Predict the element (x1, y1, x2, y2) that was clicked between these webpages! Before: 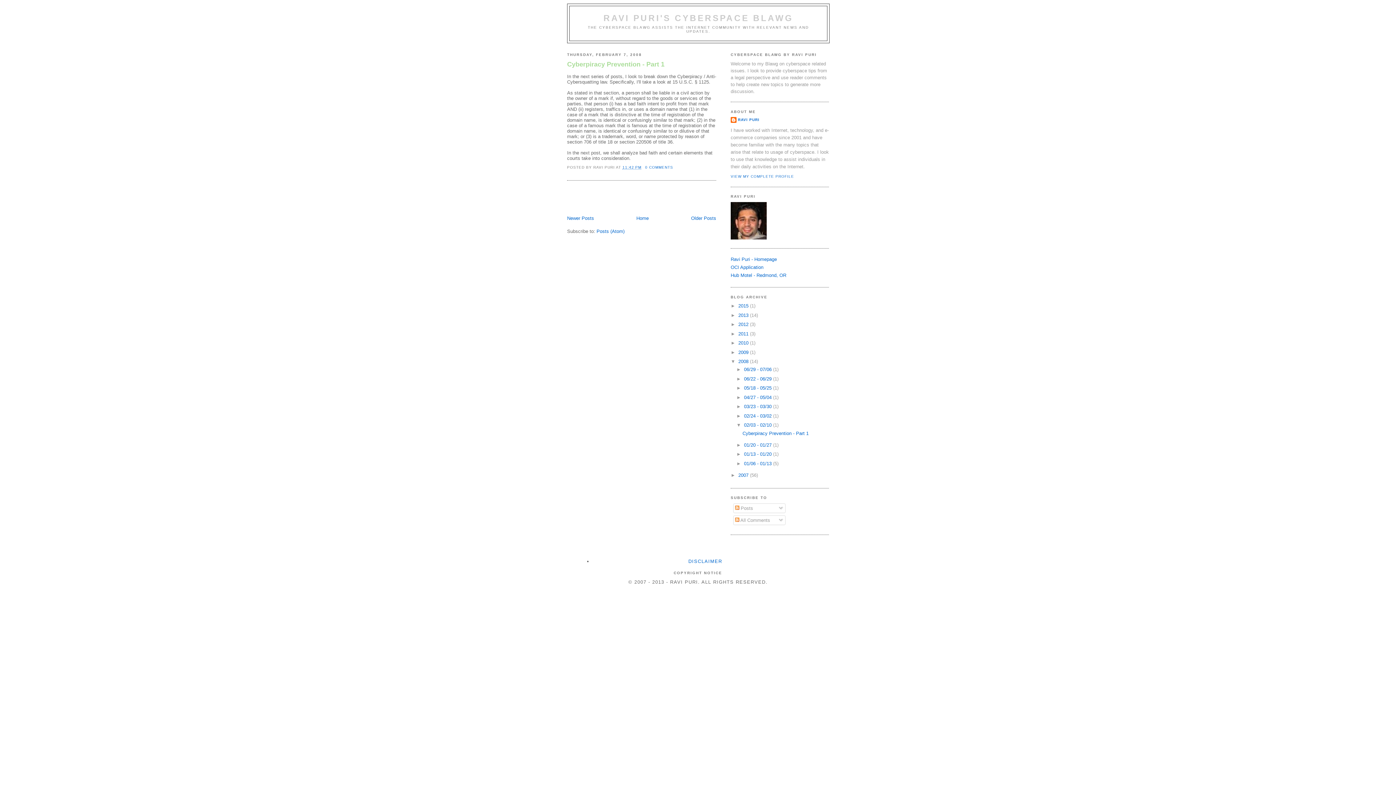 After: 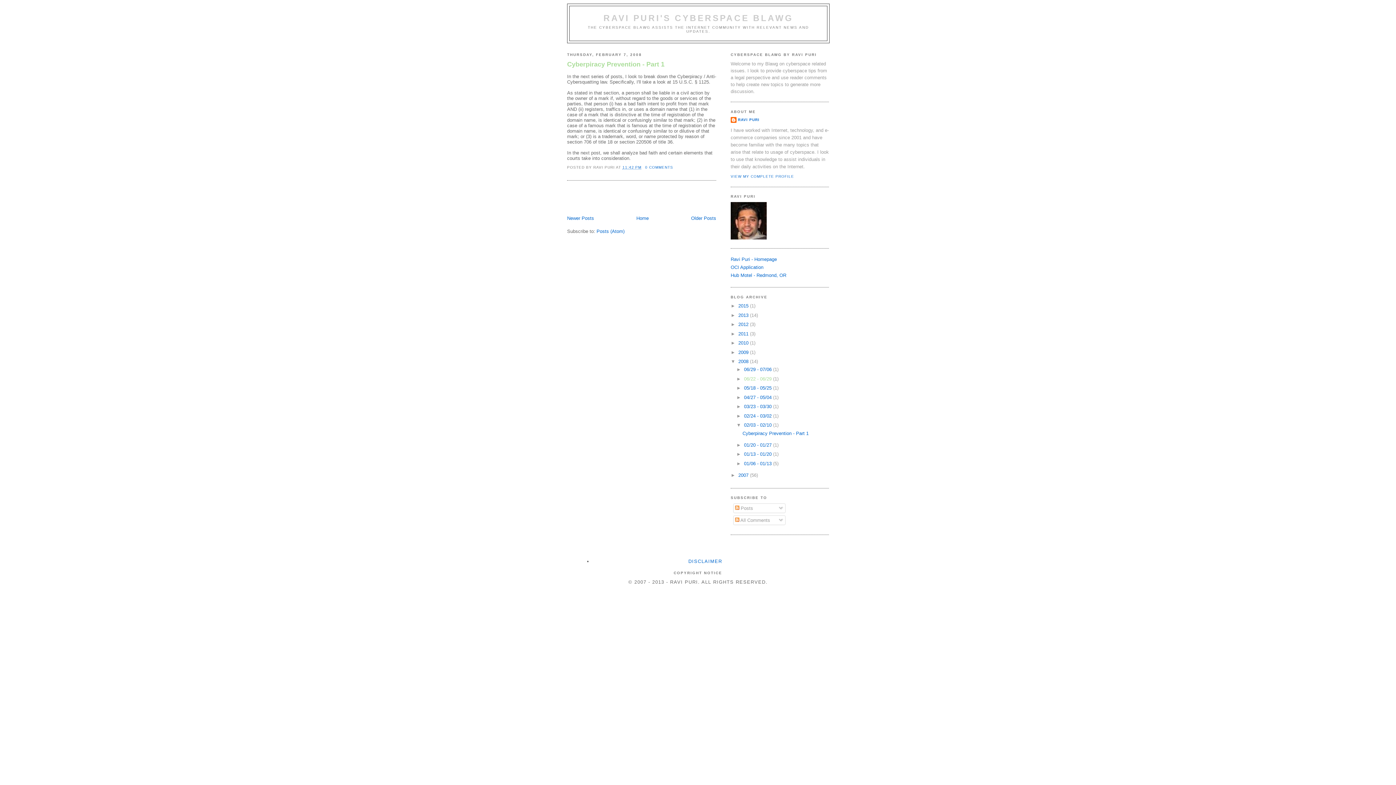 Action: bbox: (744, 376, 773, 381) label: 06/22 - 06/29 